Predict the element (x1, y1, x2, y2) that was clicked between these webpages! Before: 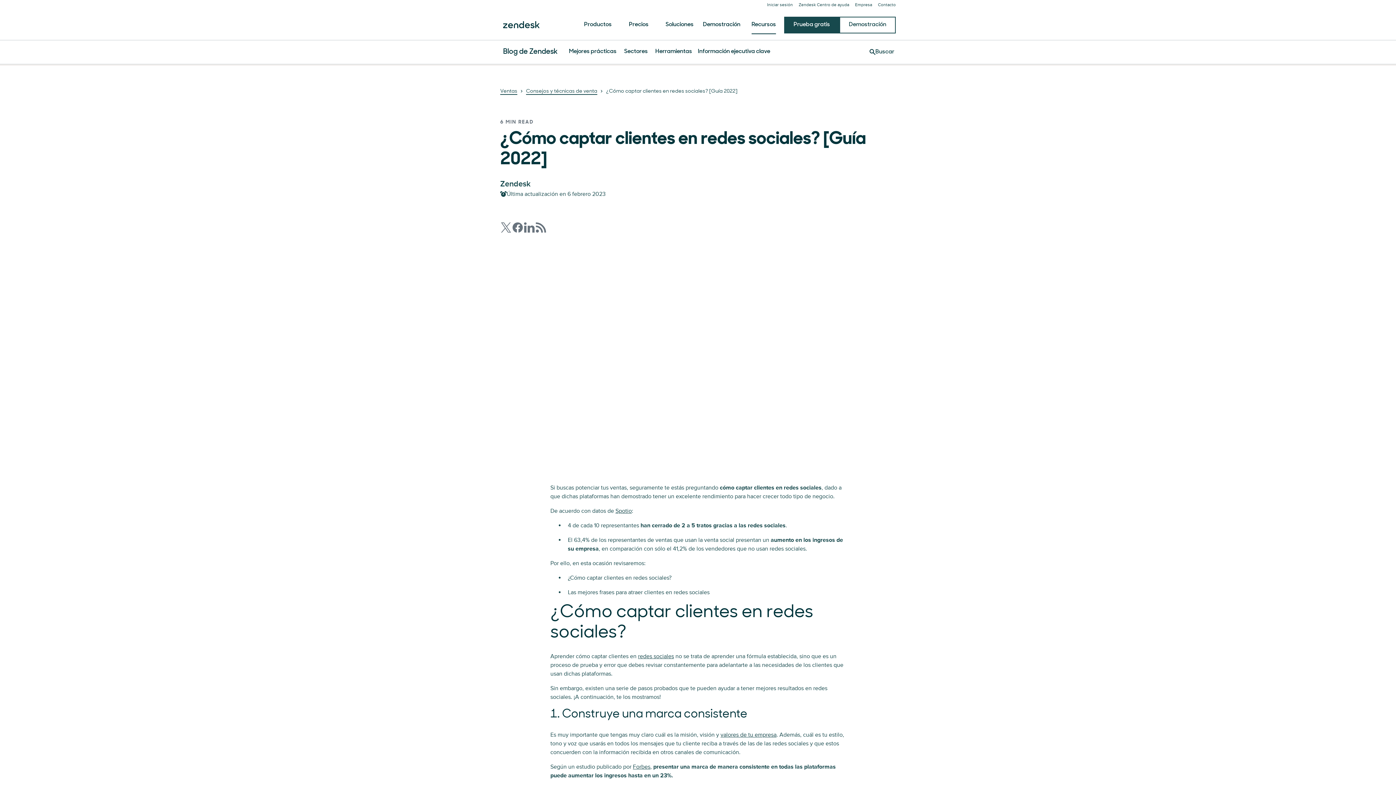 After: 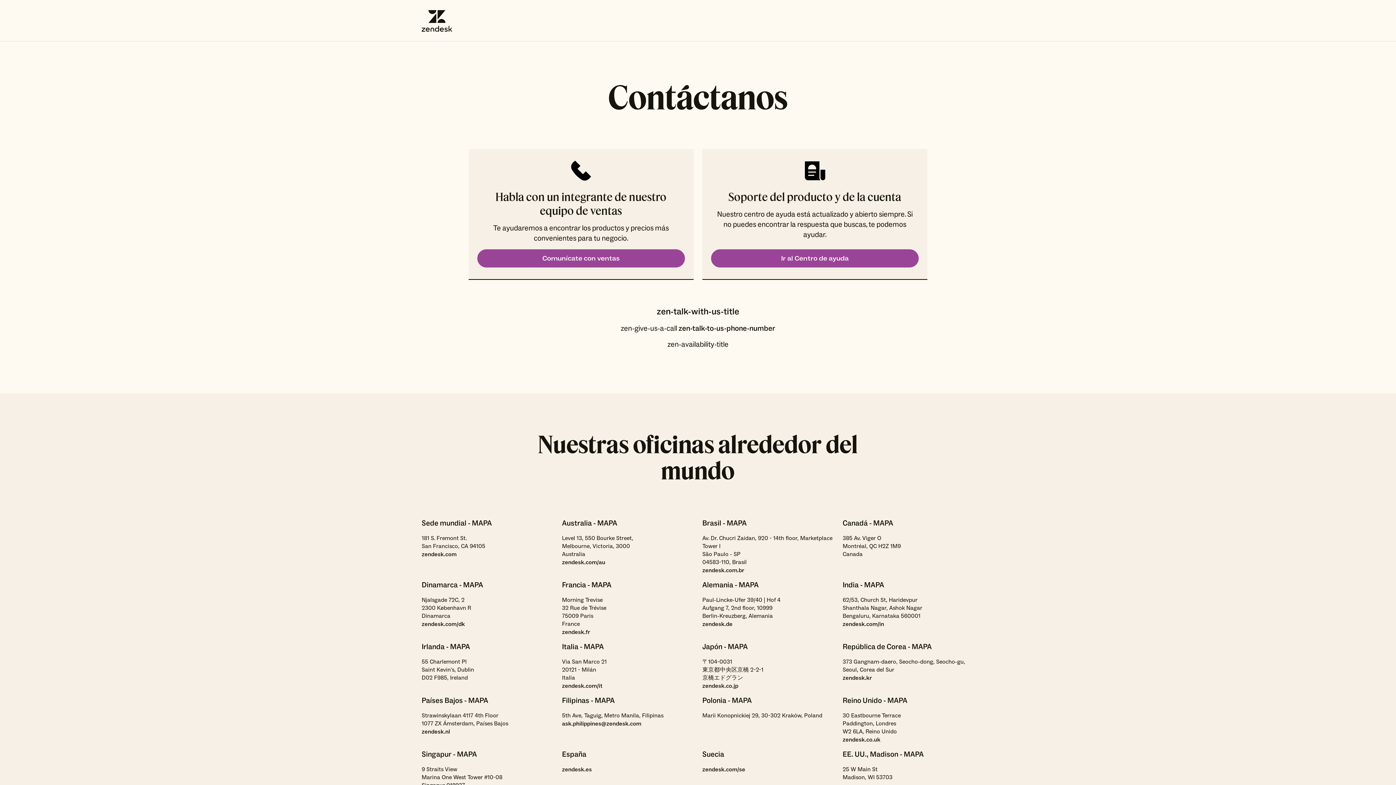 Action: bbox: (878, 2, 896, 7) label: Contacto